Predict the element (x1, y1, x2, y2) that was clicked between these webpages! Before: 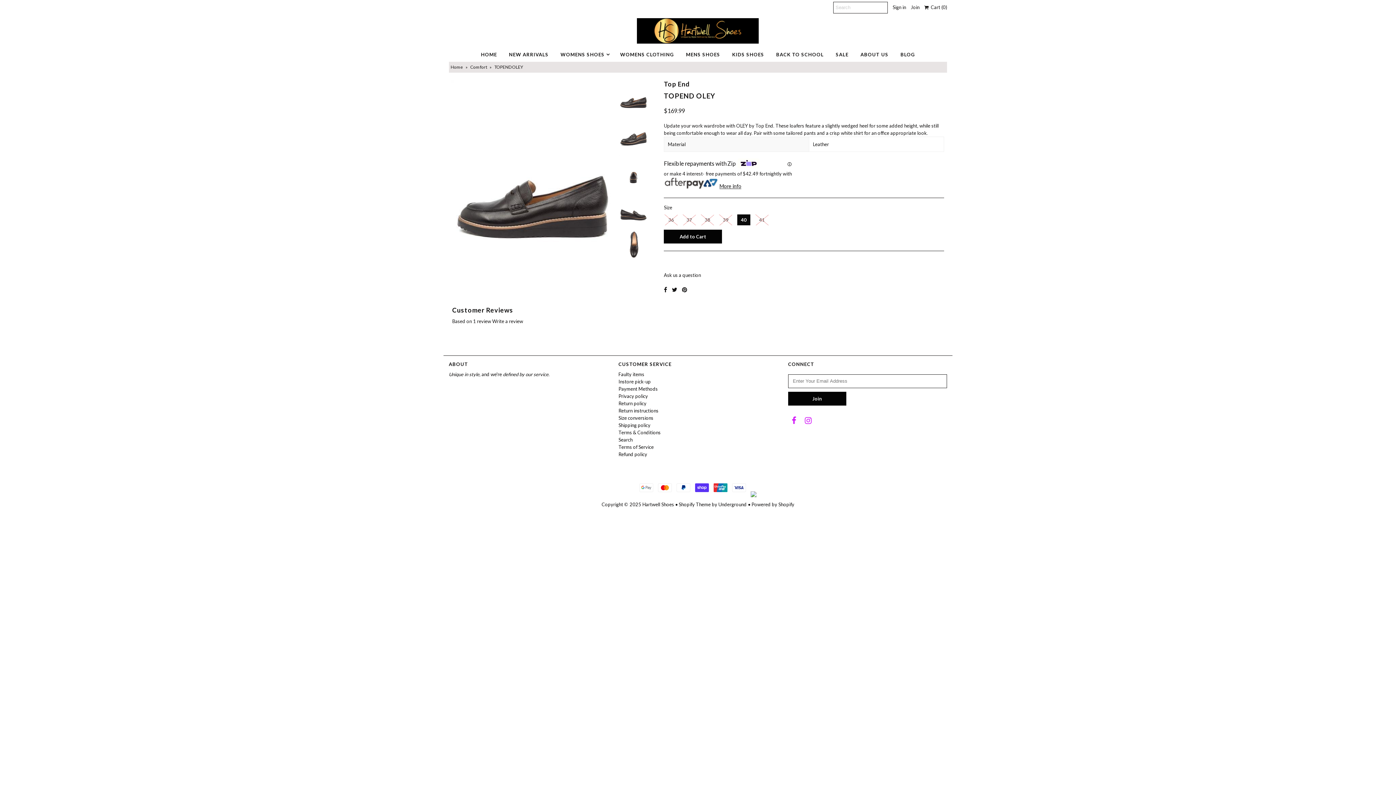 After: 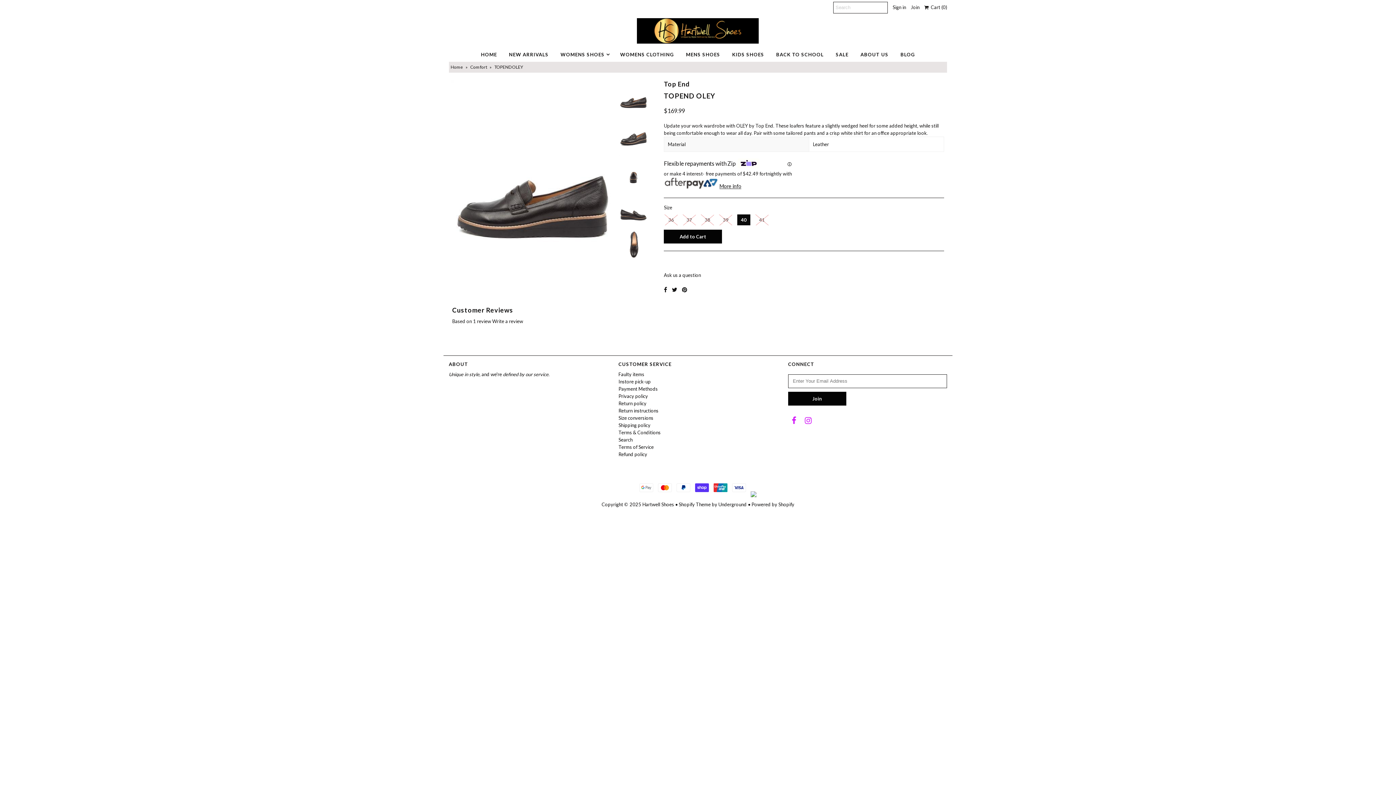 Action: bbox: (682, 286, 687, 292)